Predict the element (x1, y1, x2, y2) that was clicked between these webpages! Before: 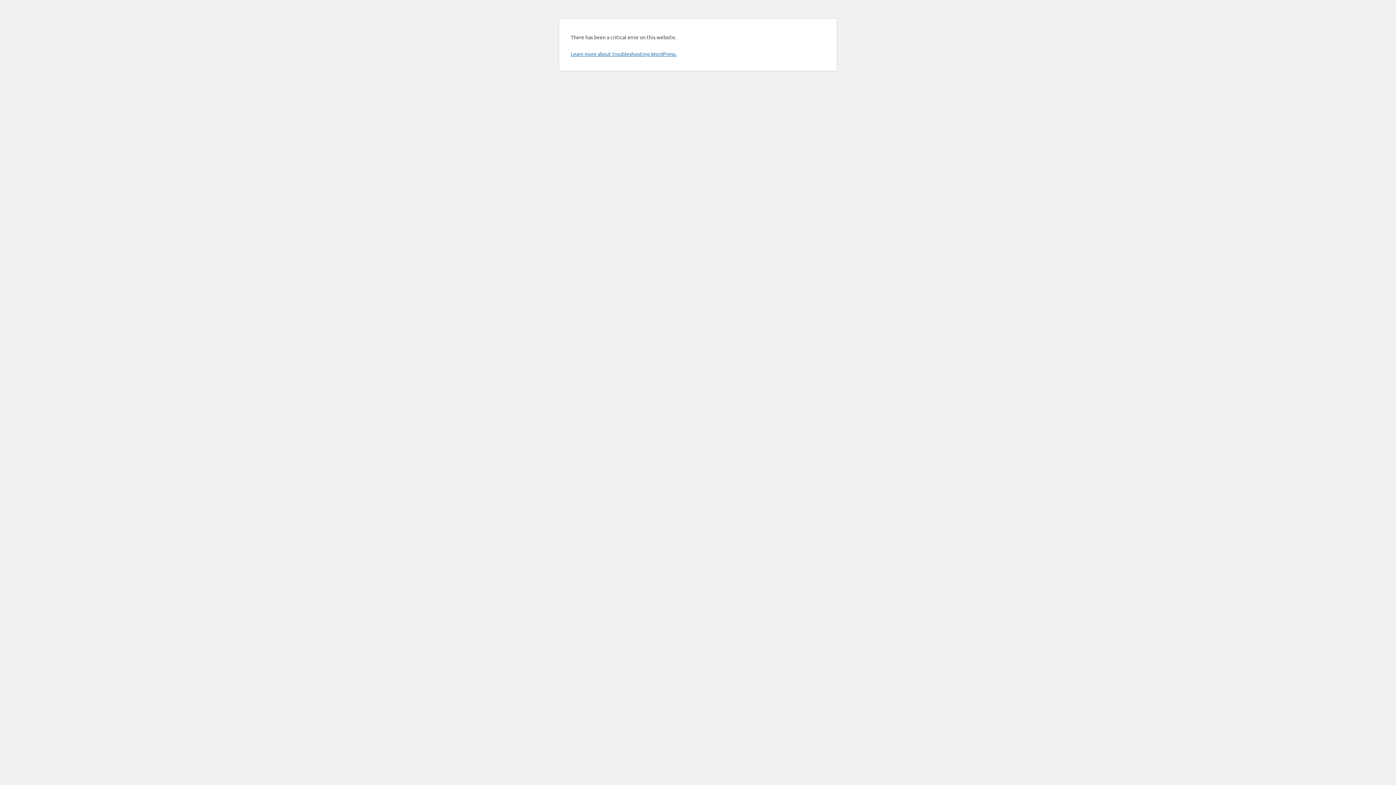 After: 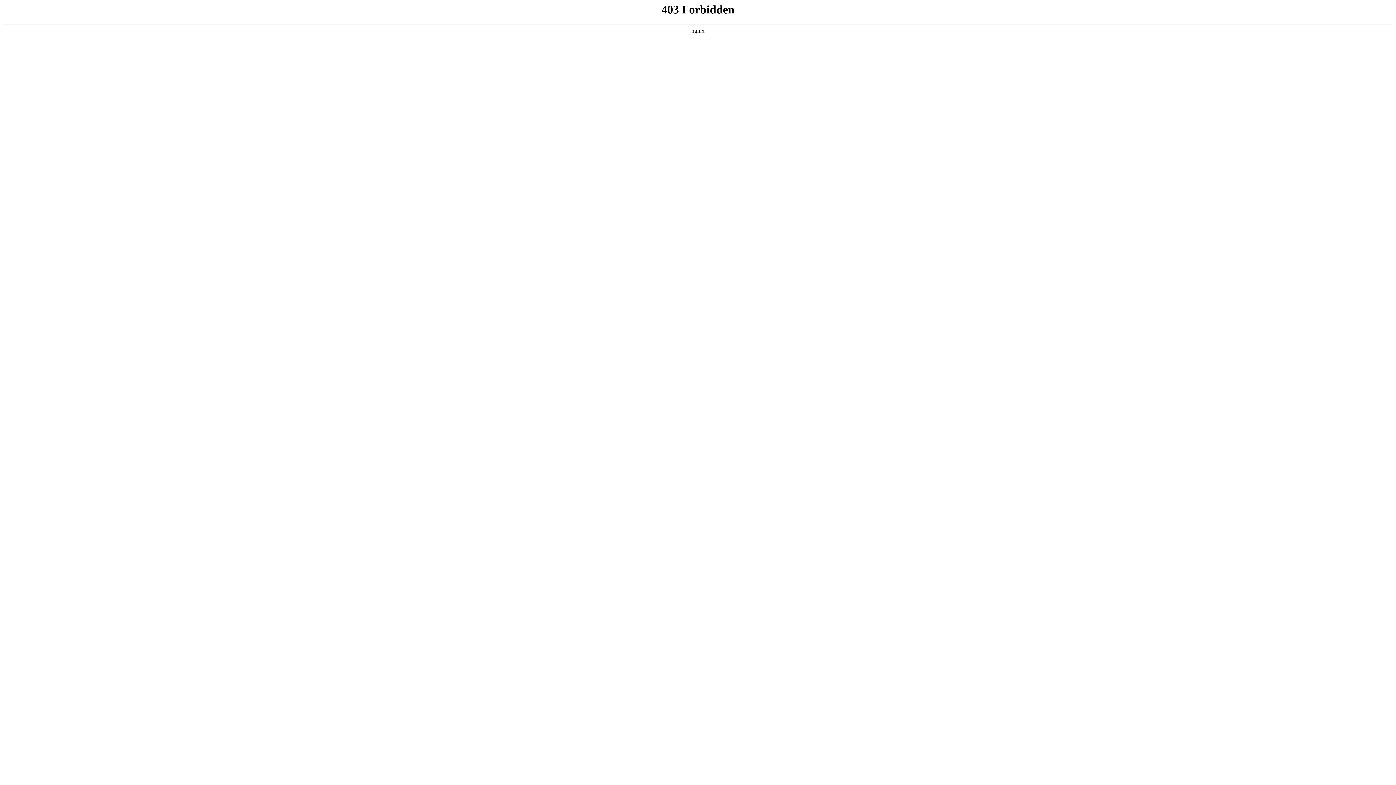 Action: bbox: (570, 50, 676, 57) label: Learn more about troubleshooting WordPress.